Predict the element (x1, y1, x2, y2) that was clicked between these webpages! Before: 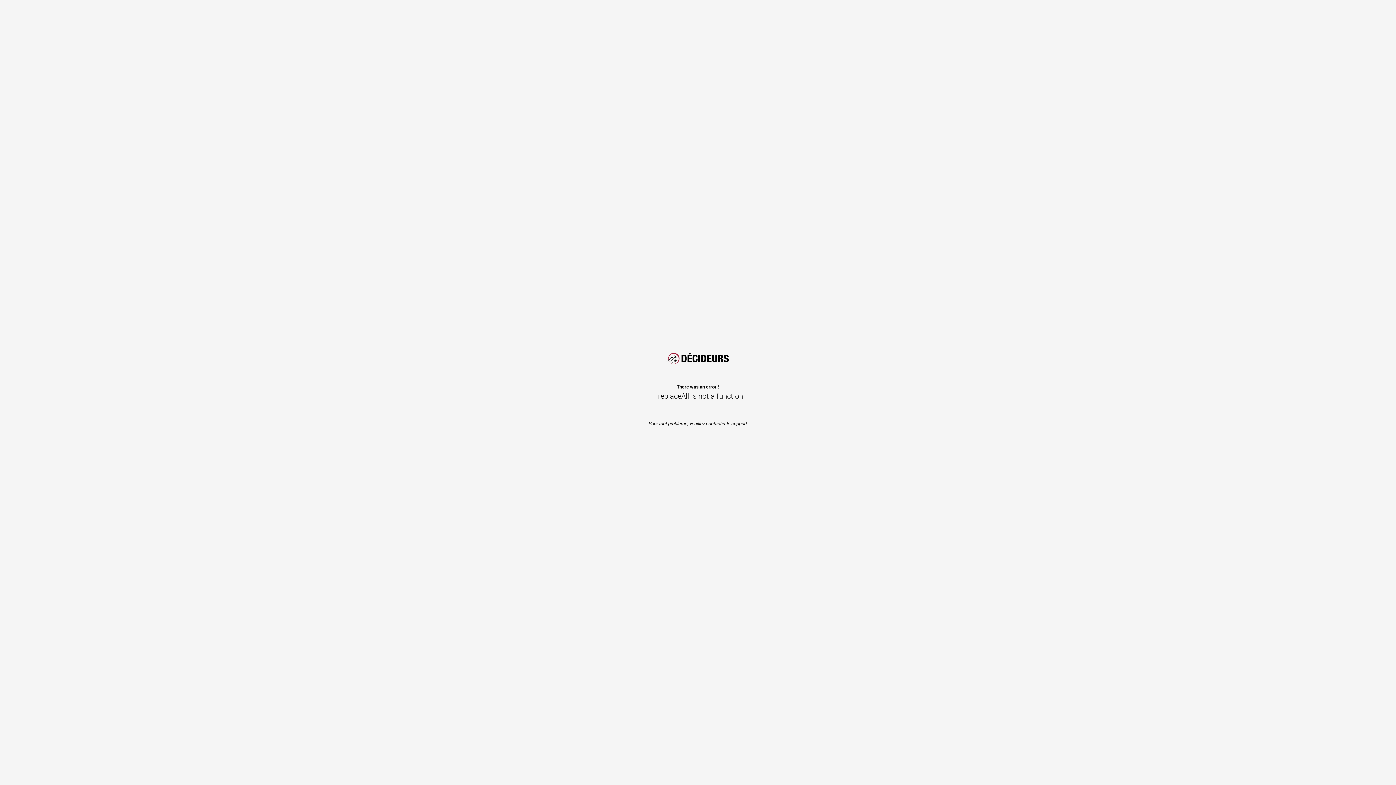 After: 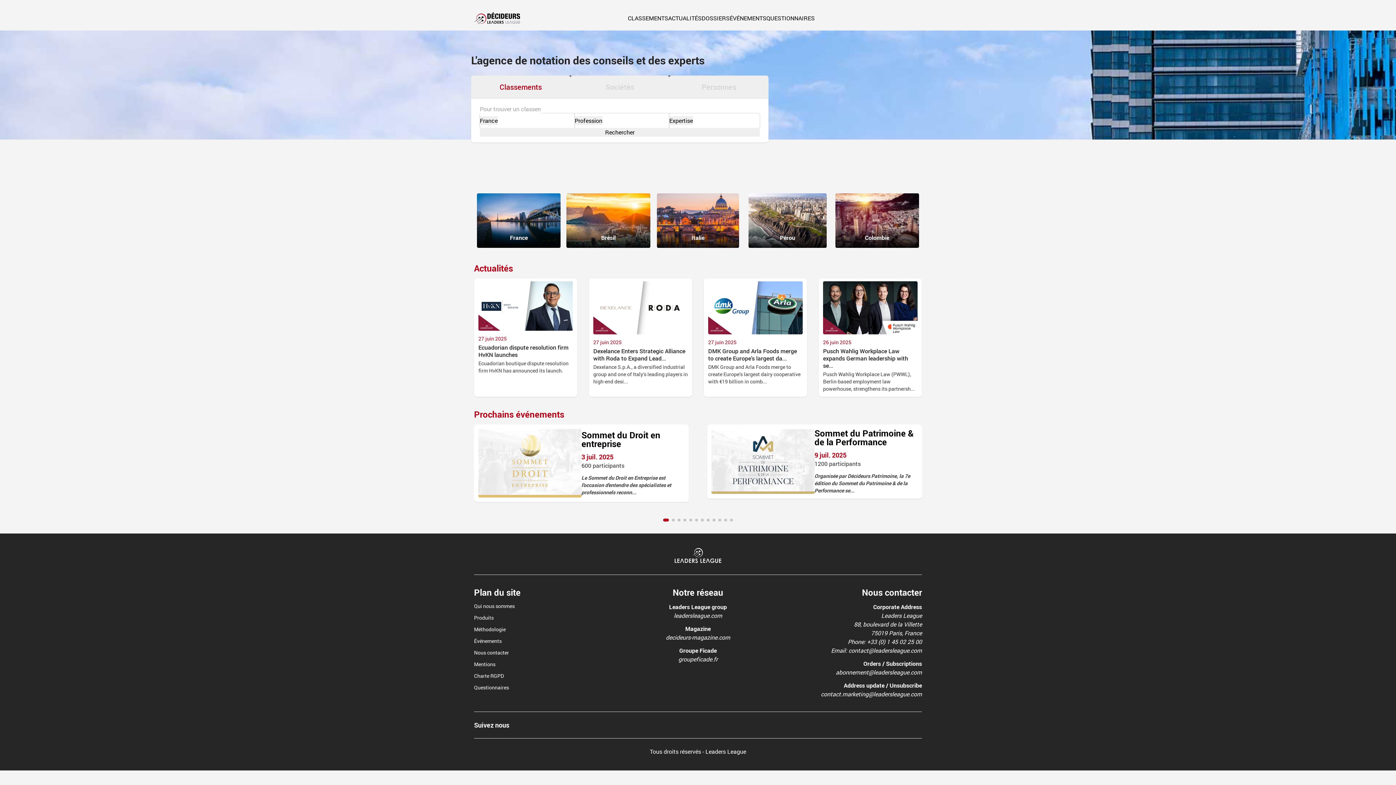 Action: label: LeadersLeague.com bbox: (663, 348, 733, 367)